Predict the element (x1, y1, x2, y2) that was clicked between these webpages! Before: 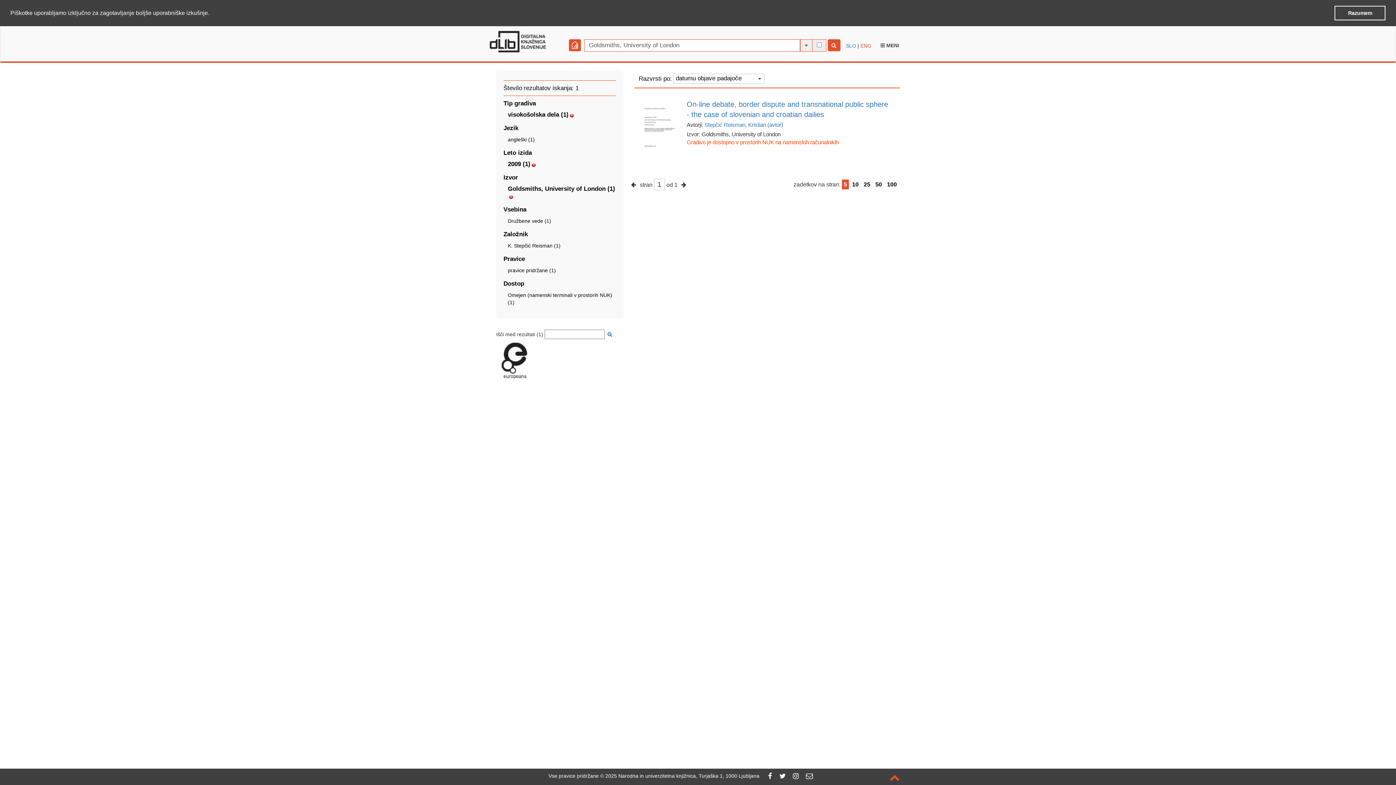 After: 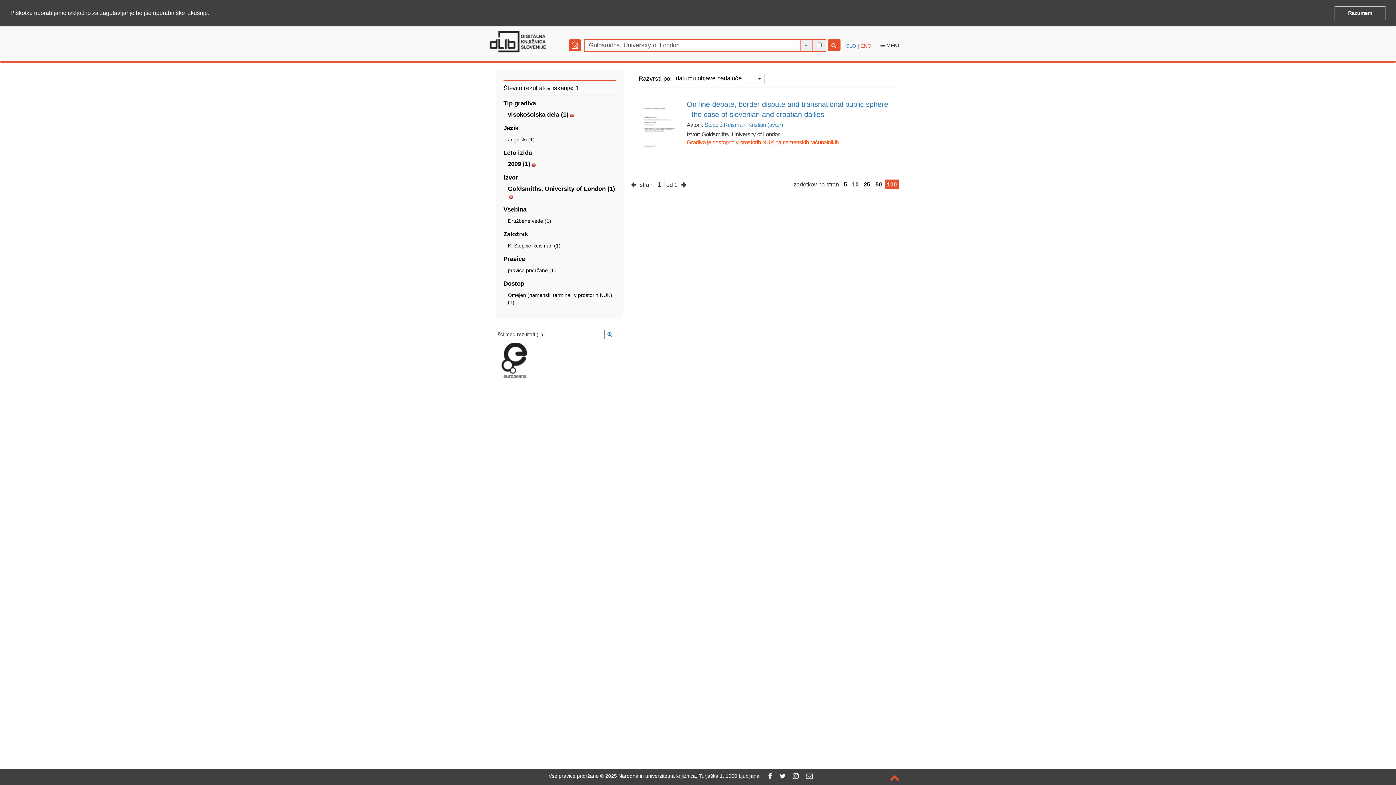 Action: label: 100 bbox: (887, 181, 897, 187)